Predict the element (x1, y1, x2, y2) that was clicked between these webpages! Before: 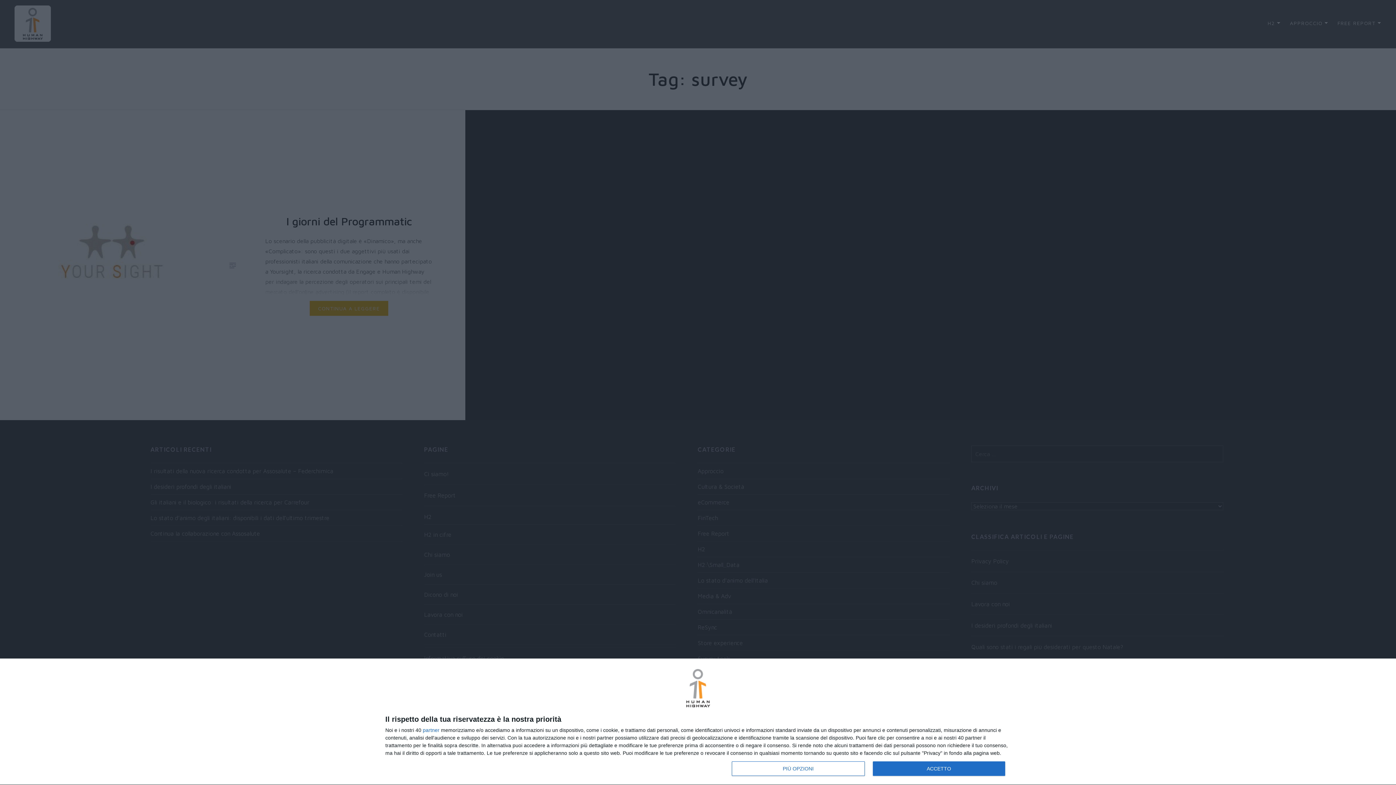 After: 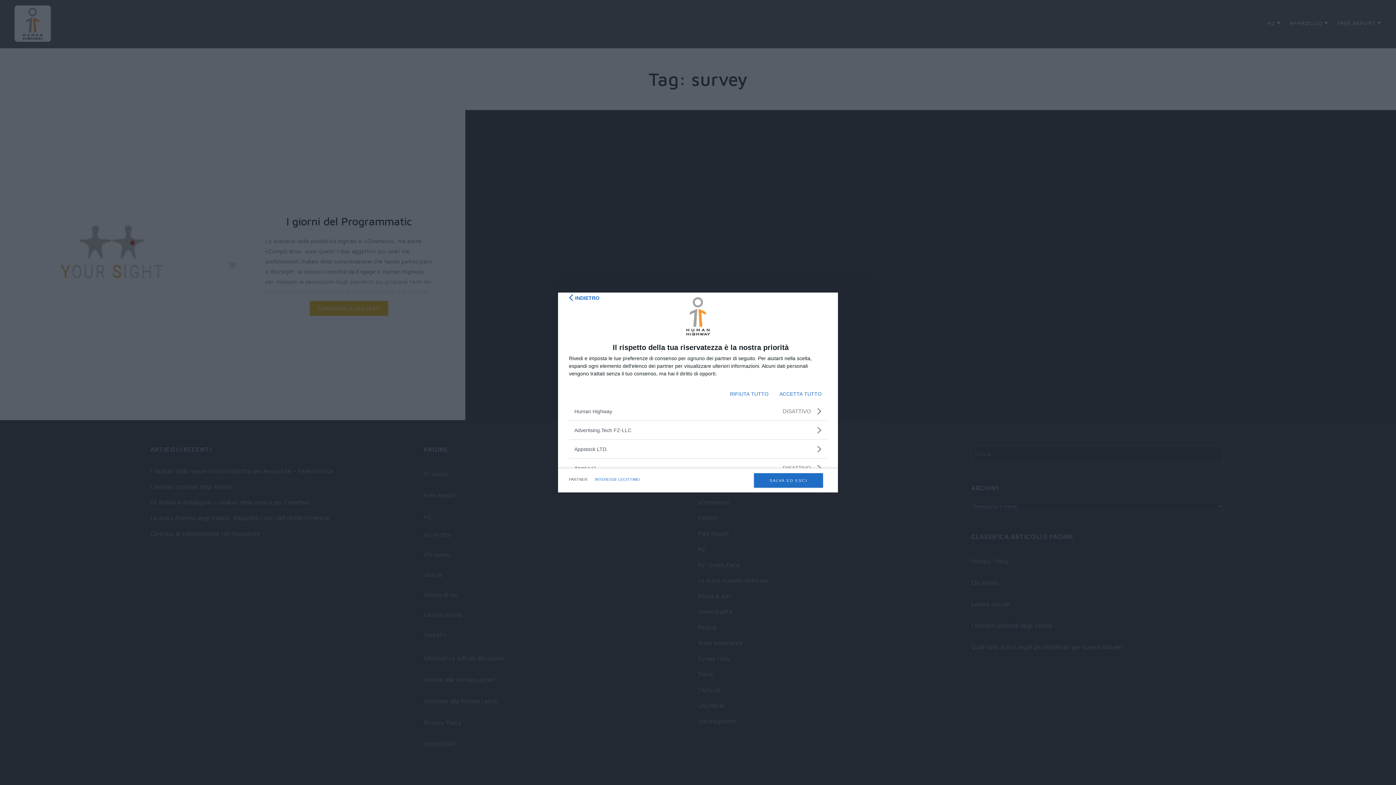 Action: bbox: (422, 728, 439, 733) label: partner